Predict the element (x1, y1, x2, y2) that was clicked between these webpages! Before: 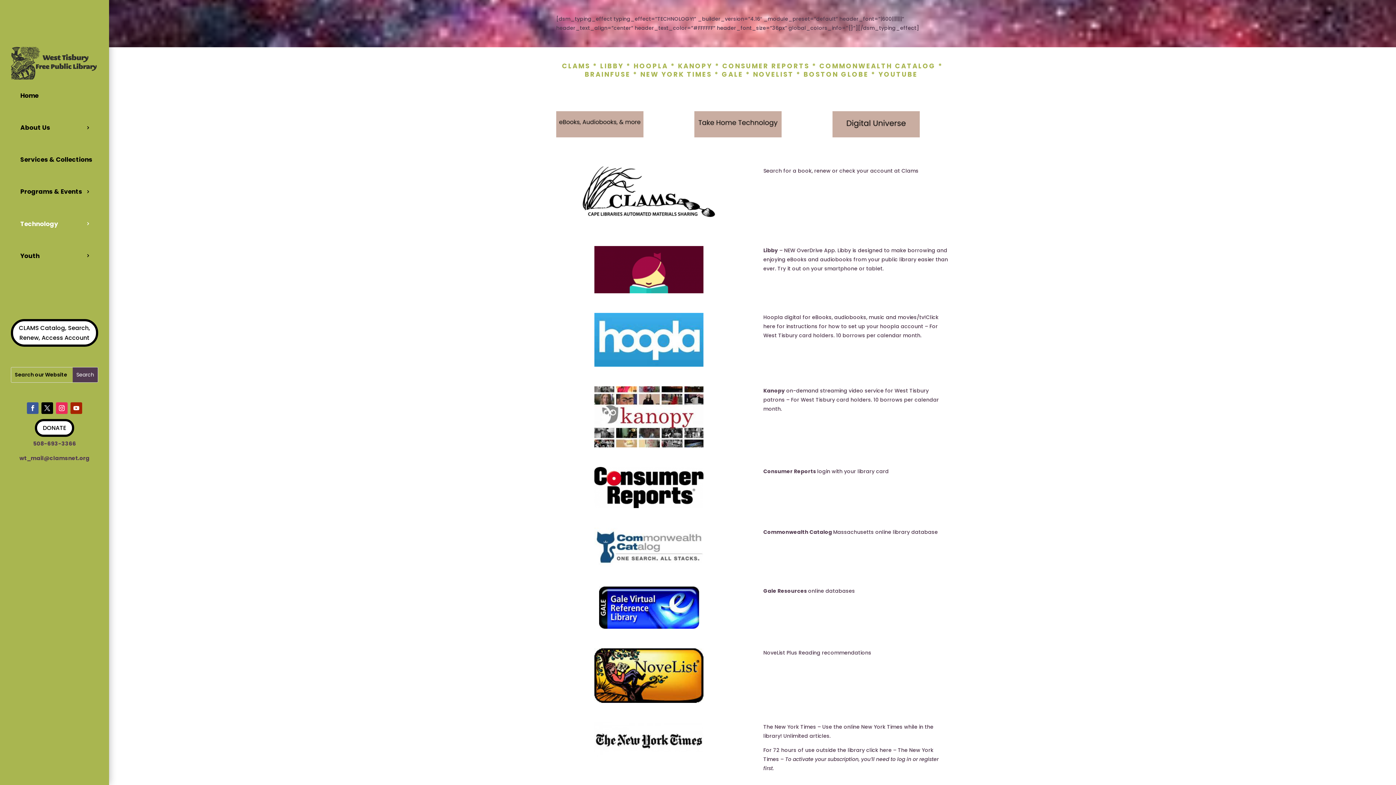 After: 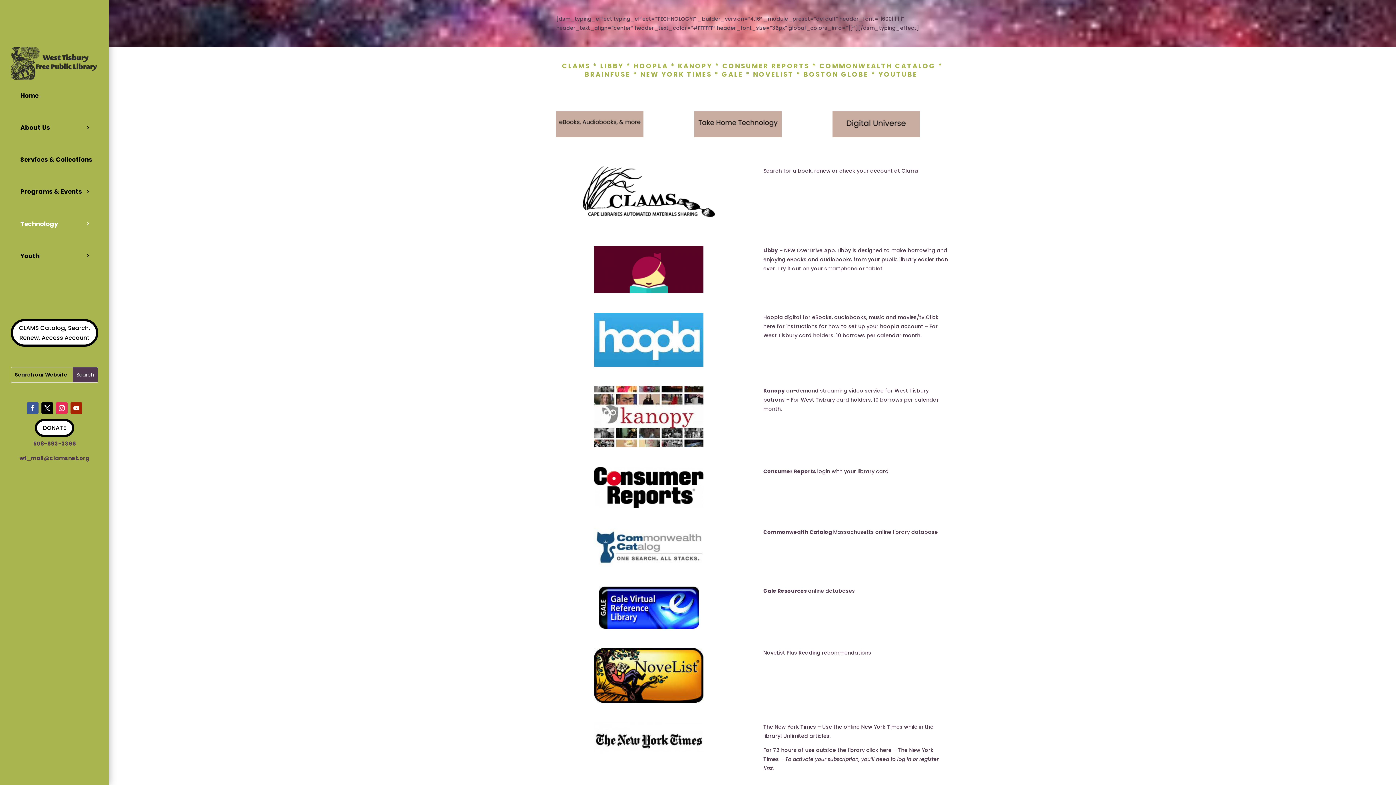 Action: label: KANOPY bbox: (678, 61, 712, 70)